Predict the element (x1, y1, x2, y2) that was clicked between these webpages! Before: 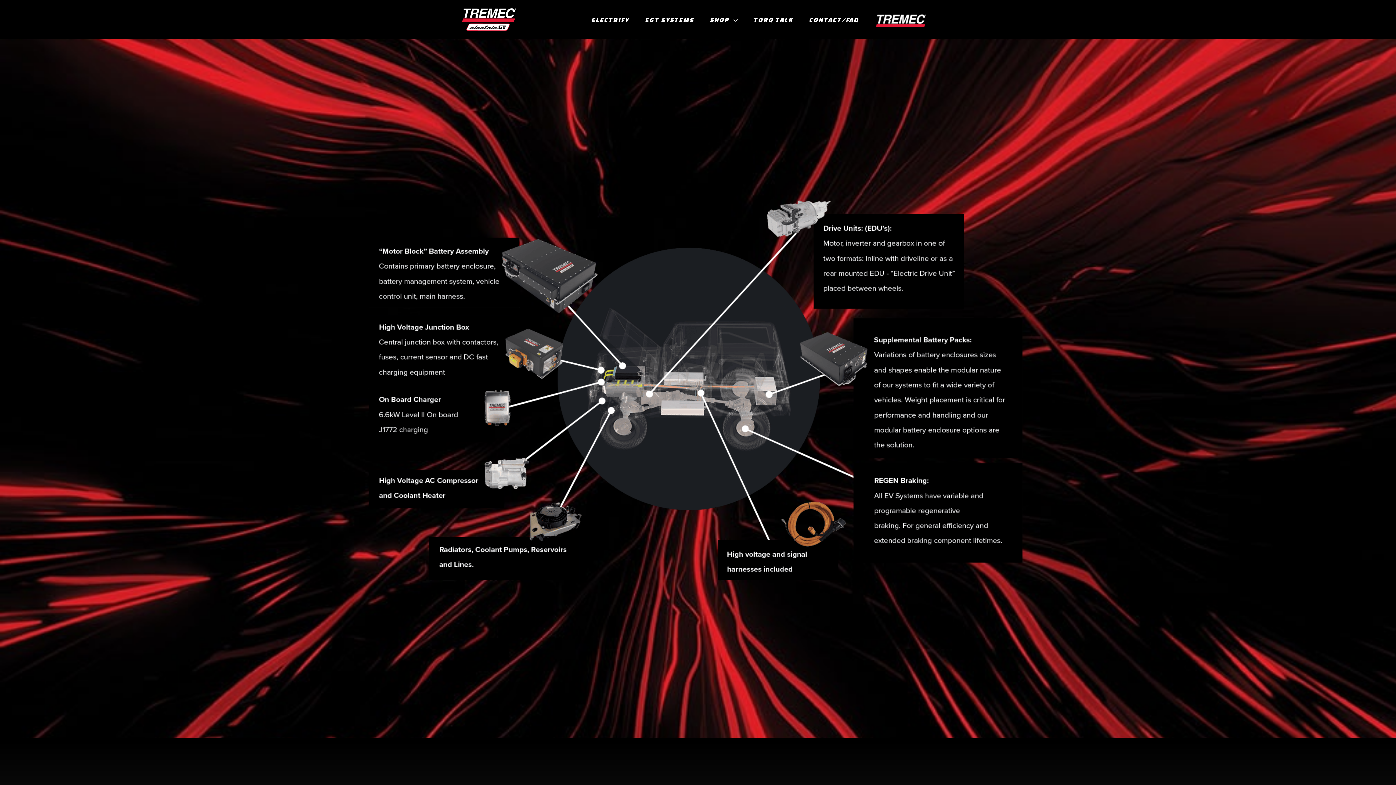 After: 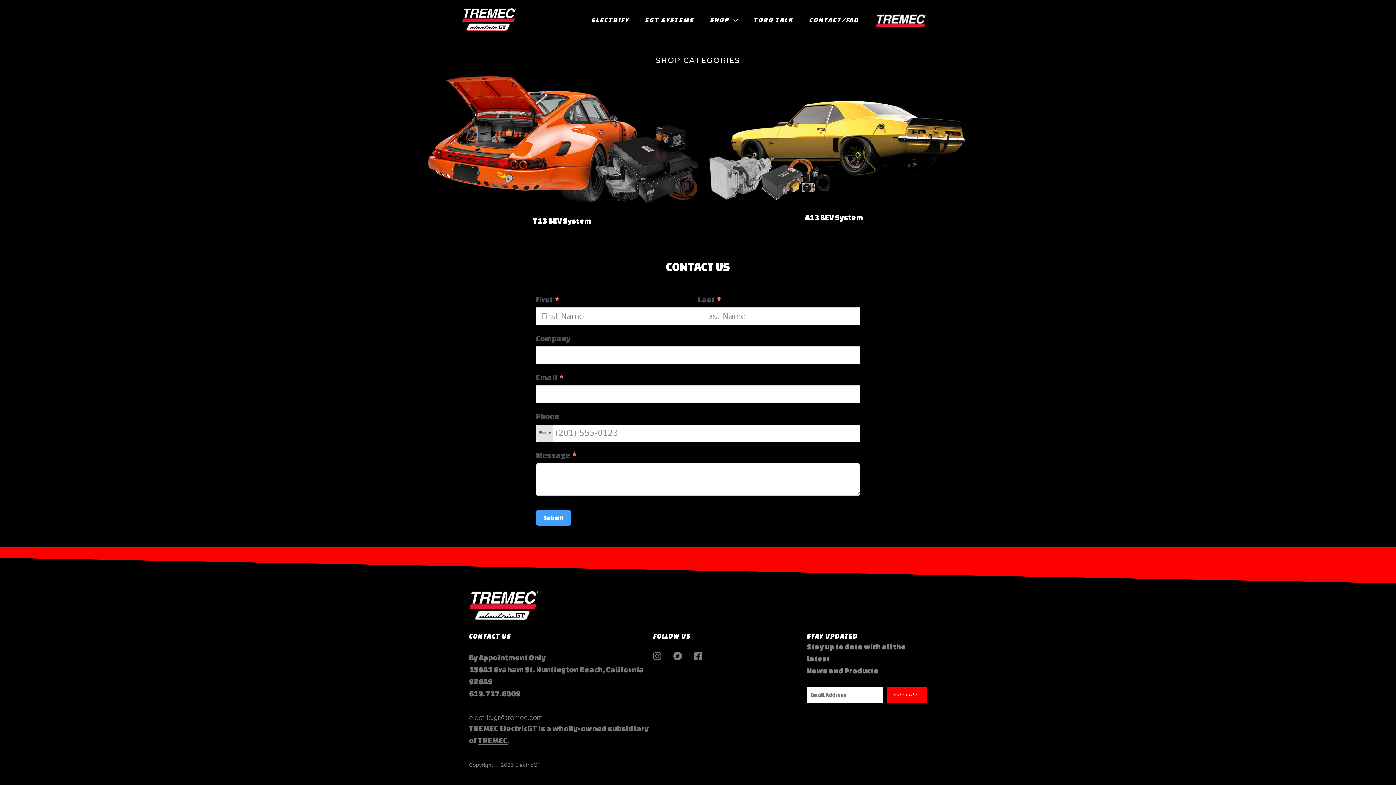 Action: label: SHOP bbox: (699, 7, 749, 31)